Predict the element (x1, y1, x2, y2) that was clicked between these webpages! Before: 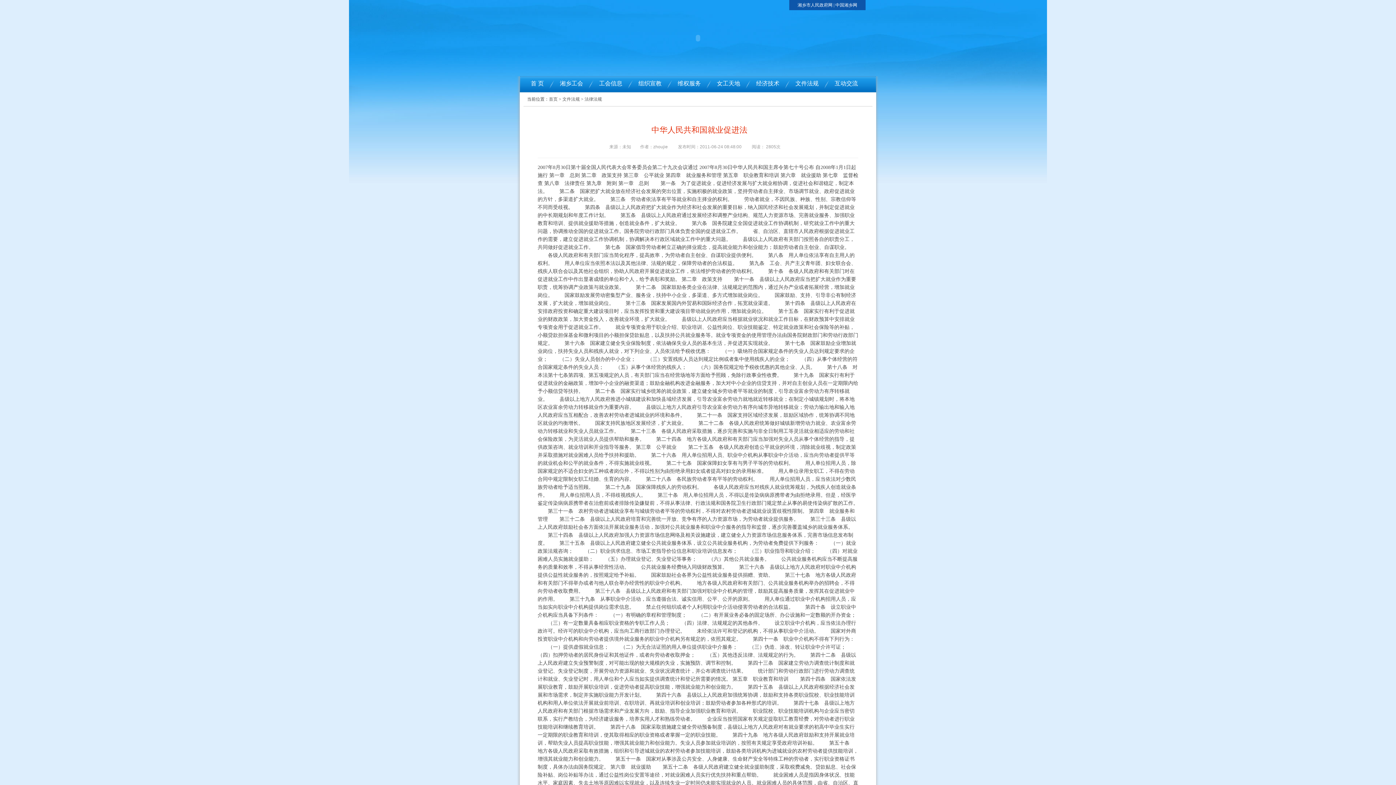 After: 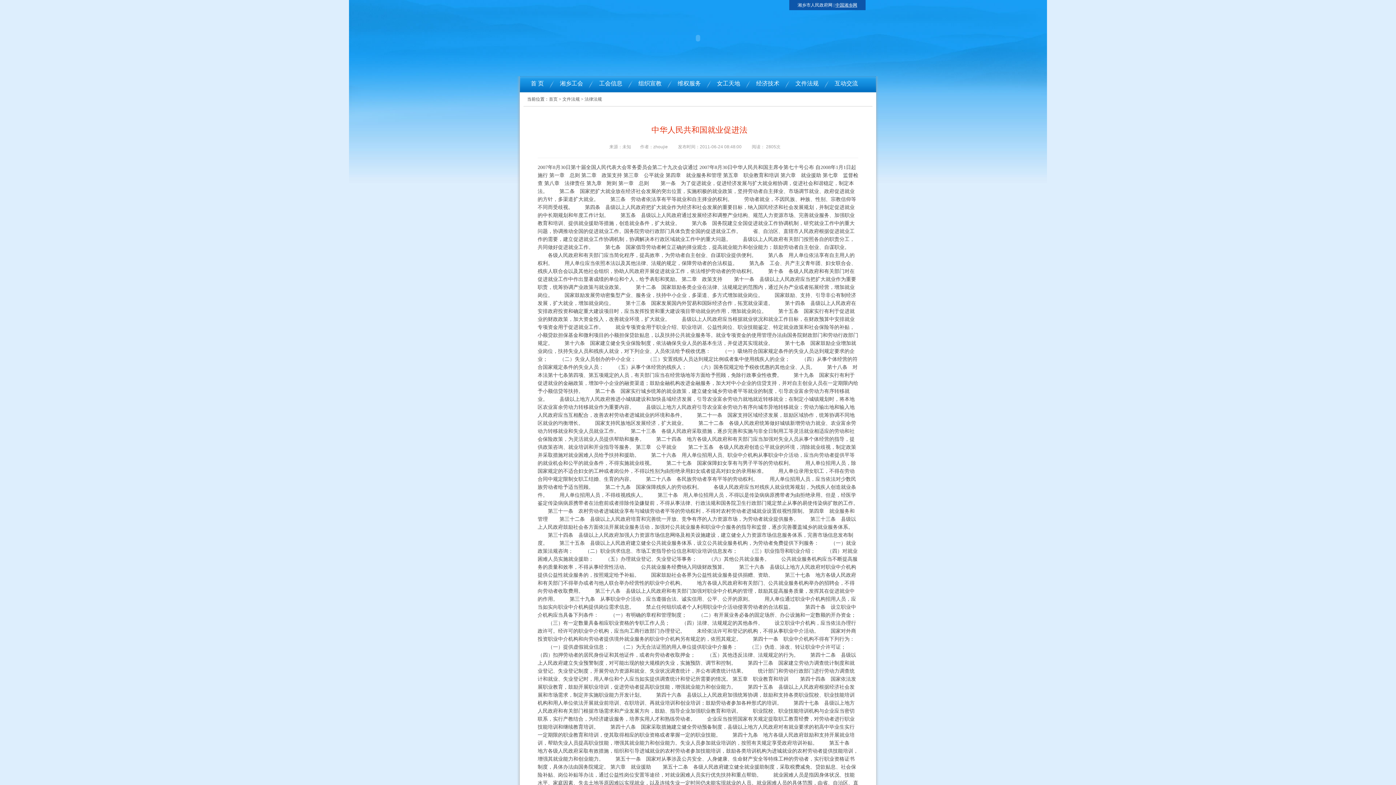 Action: label: 中国湘乡网 bbox: (835, 2, 857, 7)